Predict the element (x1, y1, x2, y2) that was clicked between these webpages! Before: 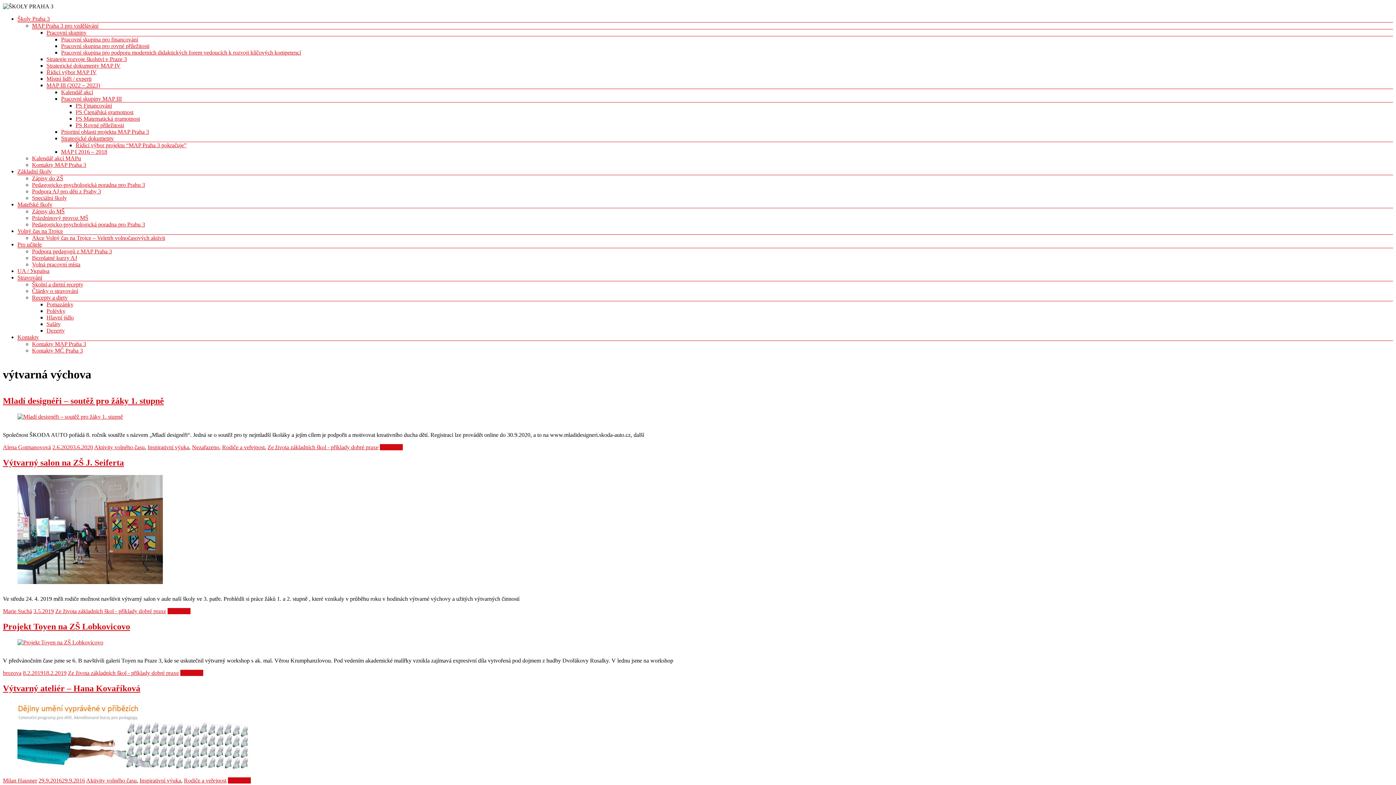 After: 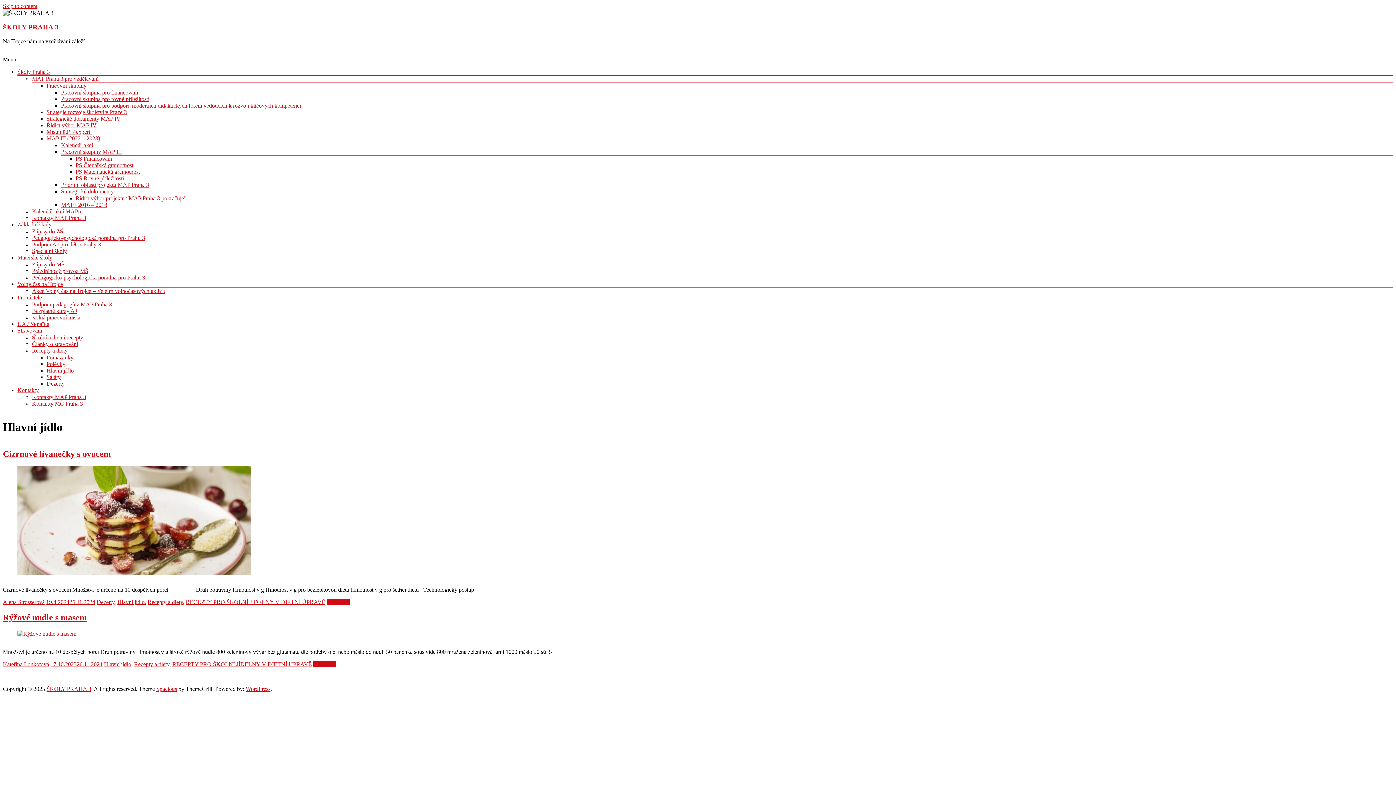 Action: bbox: (46, 314, 73, 320) label: Hlavní jídlo